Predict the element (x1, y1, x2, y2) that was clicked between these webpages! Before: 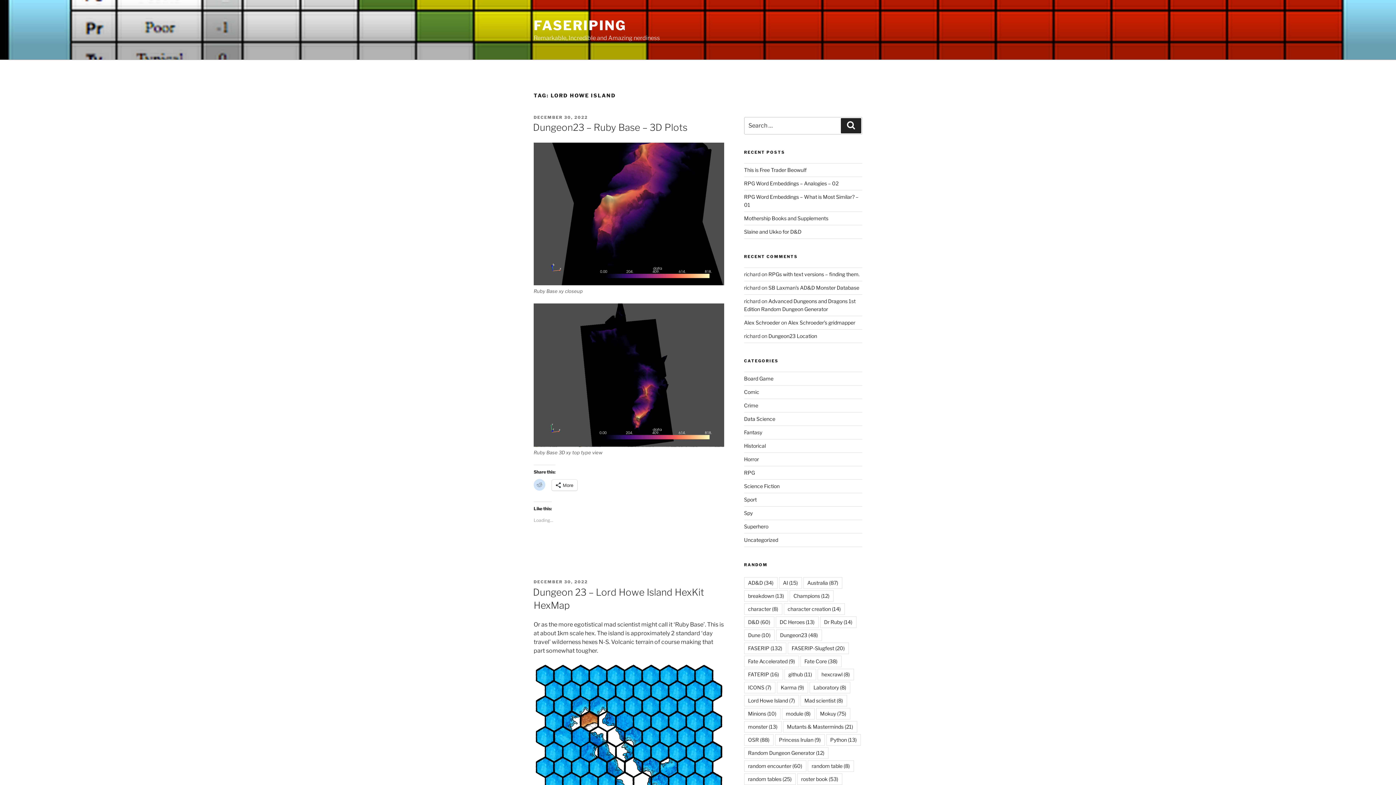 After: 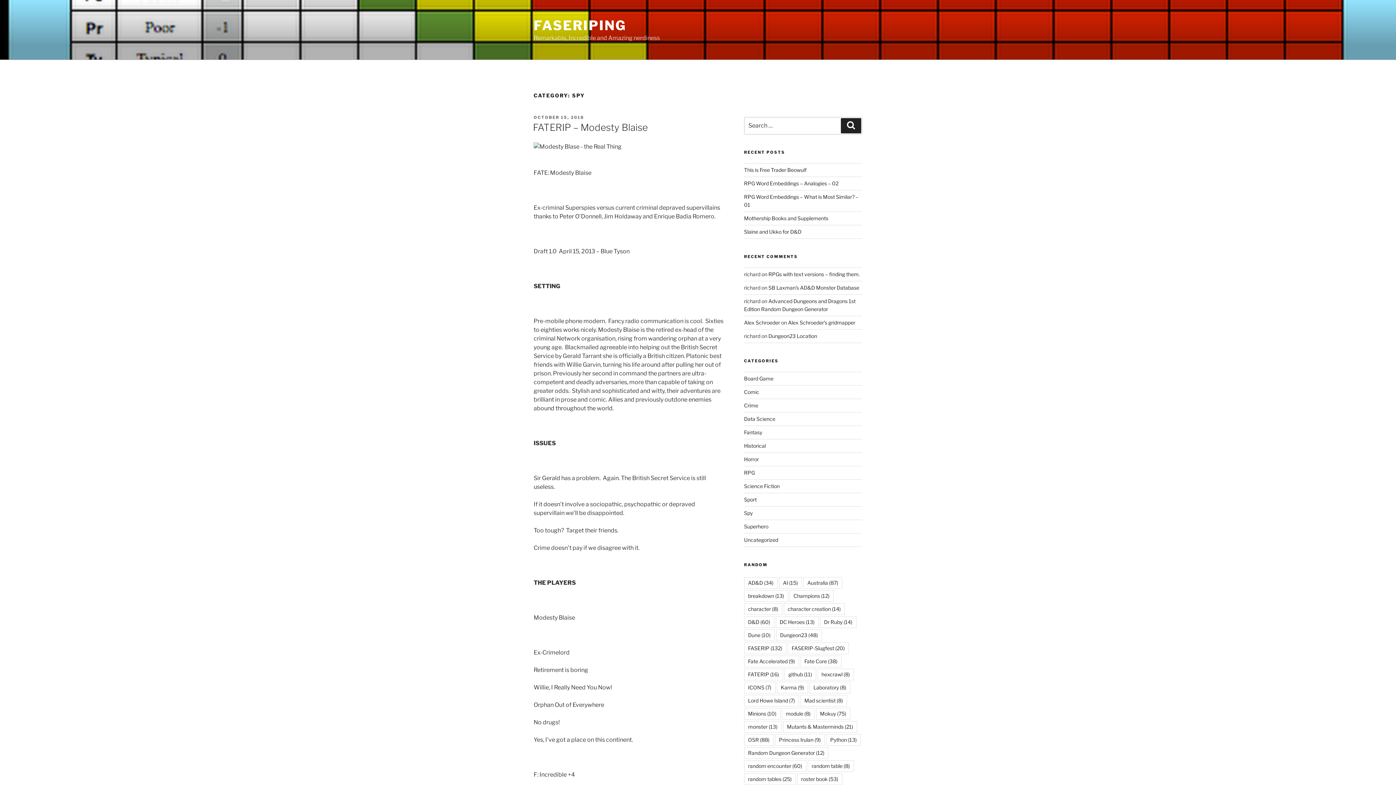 Action: label: Spy bbox: (744, 510, 752, 516)